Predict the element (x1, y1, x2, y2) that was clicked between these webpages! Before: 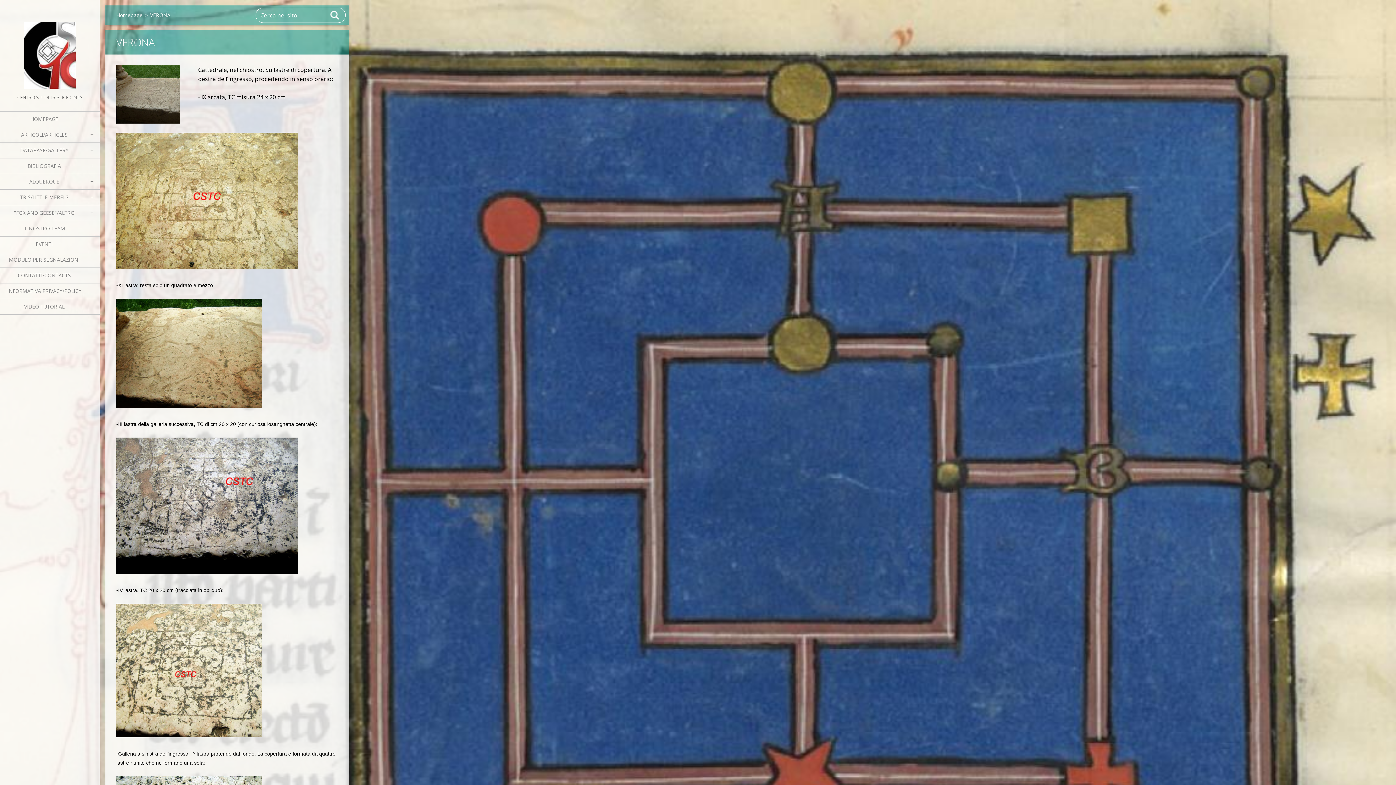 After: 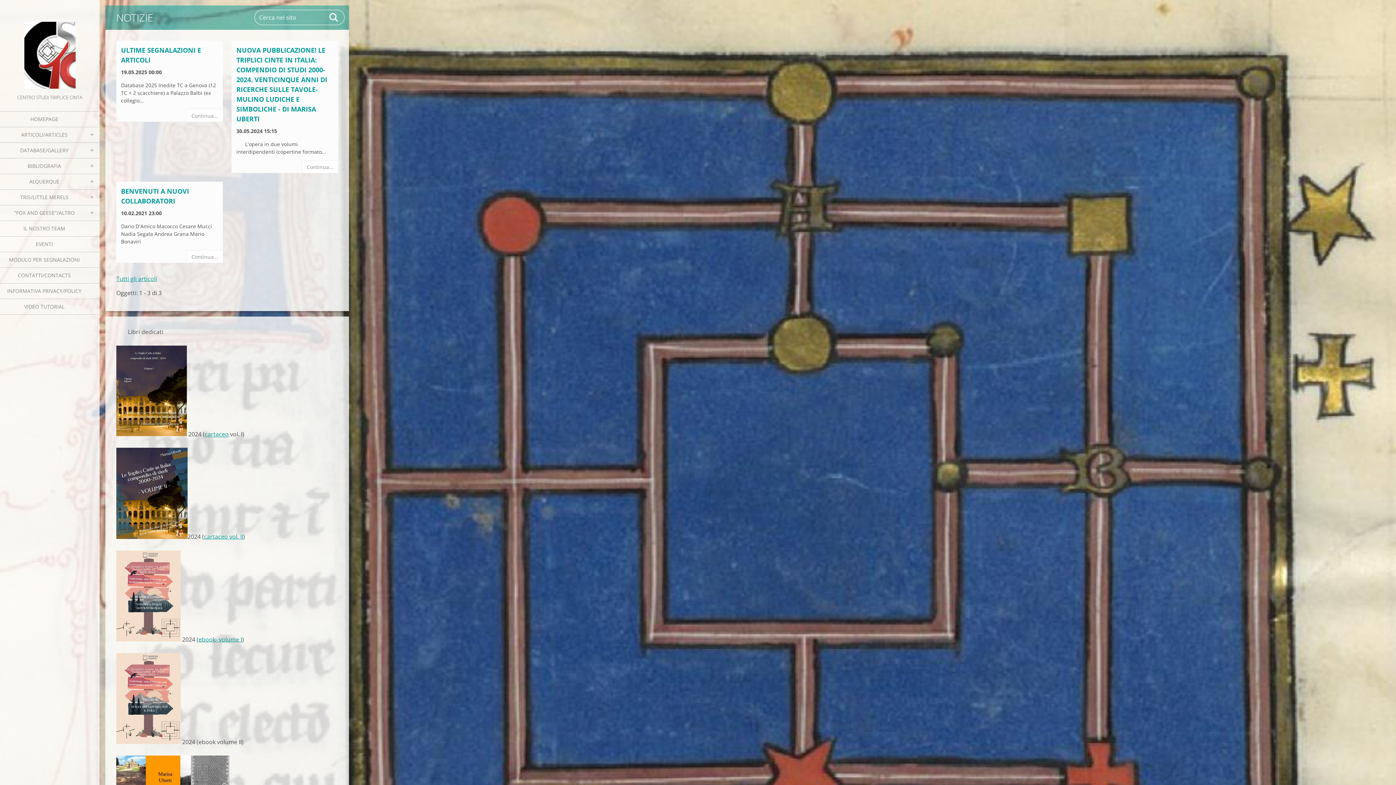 Action: bbox: (0, 0, 99, 93)